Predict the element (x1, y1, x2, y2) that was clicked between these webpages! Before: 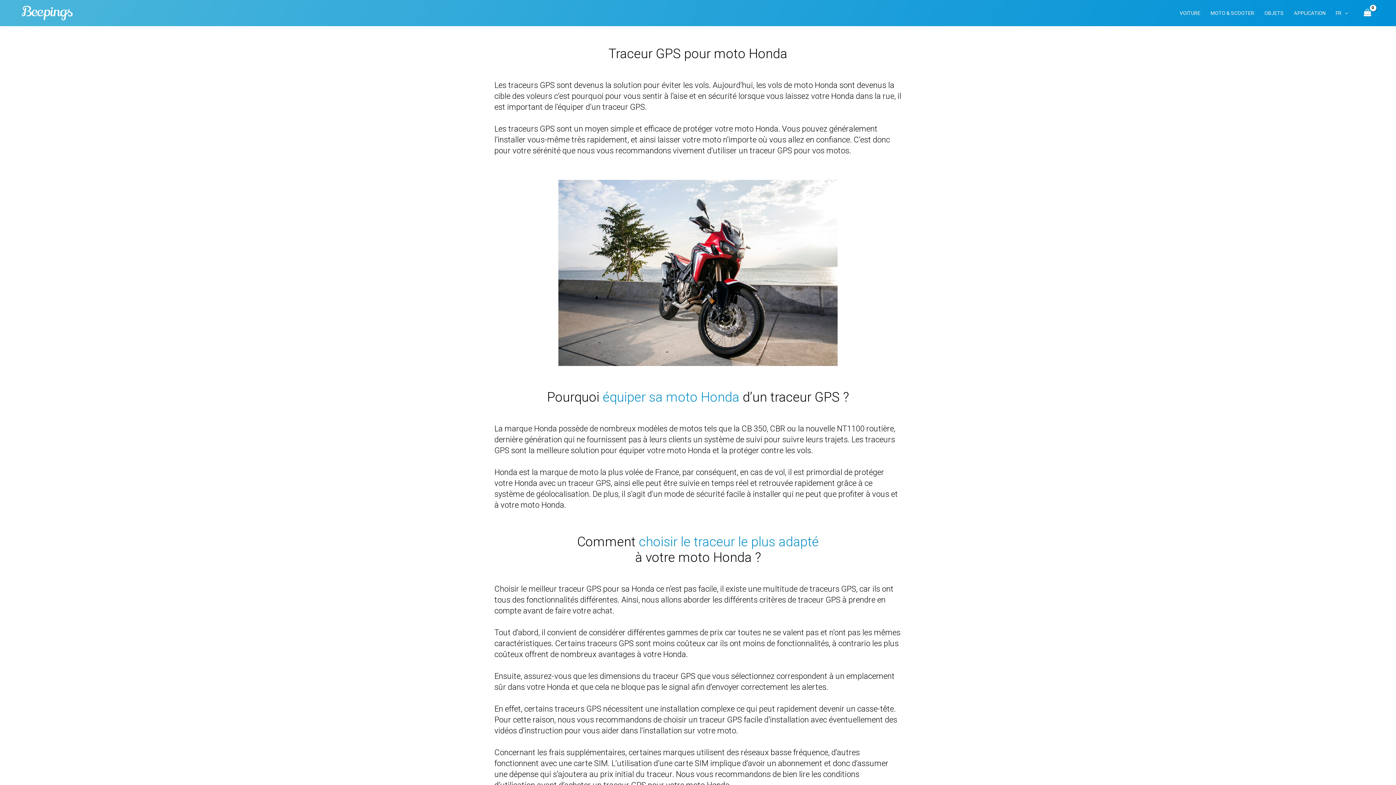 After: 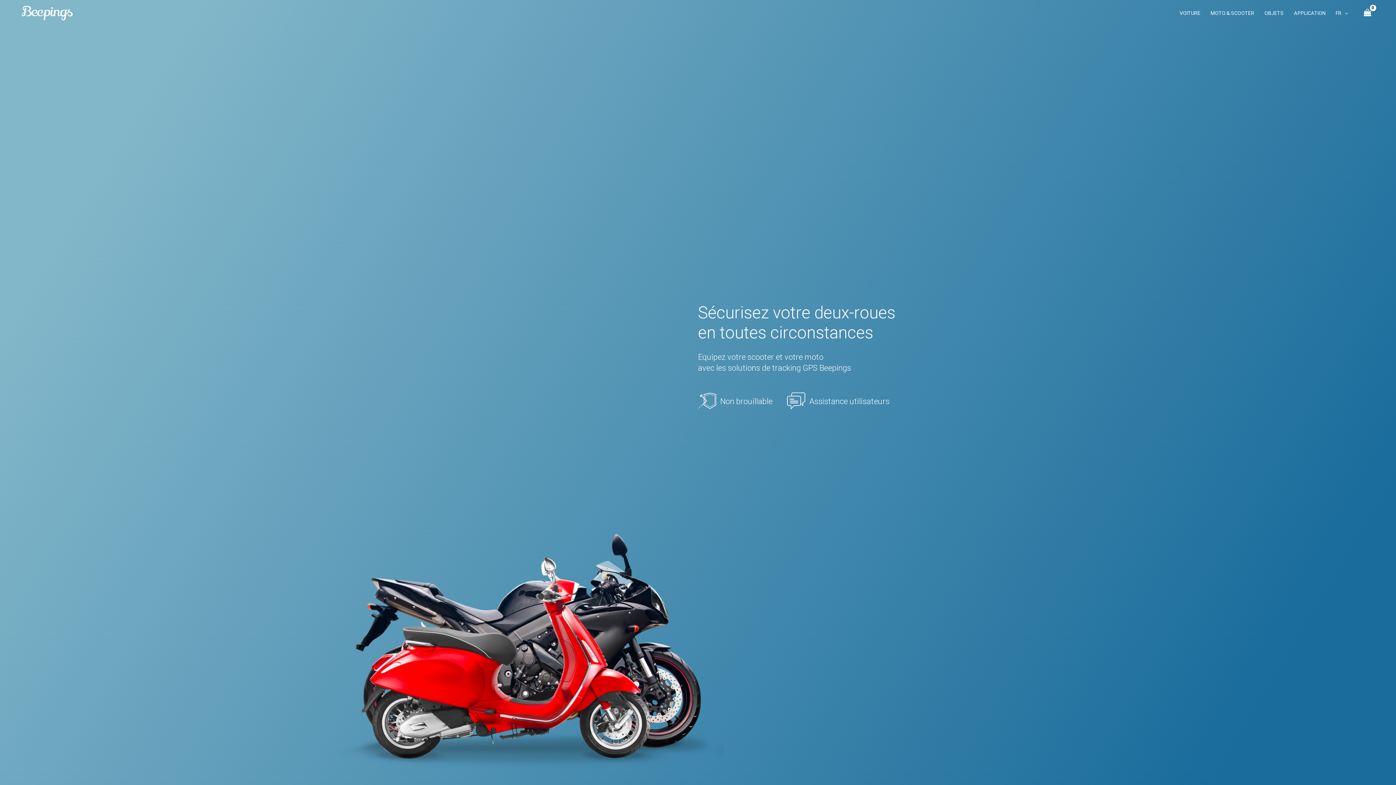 Action: label: MOTO & SCOOTER bbox: (1205, 0, 1259, 25)